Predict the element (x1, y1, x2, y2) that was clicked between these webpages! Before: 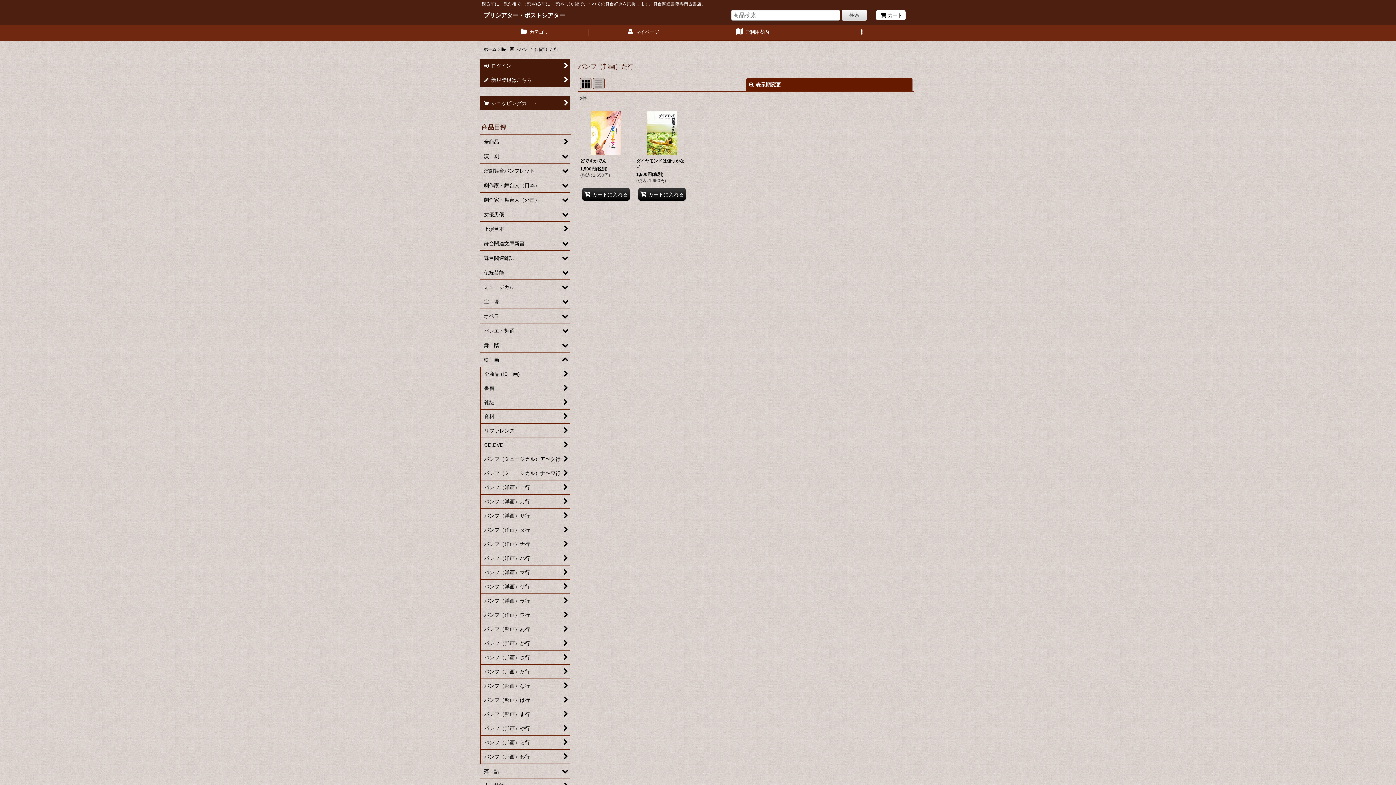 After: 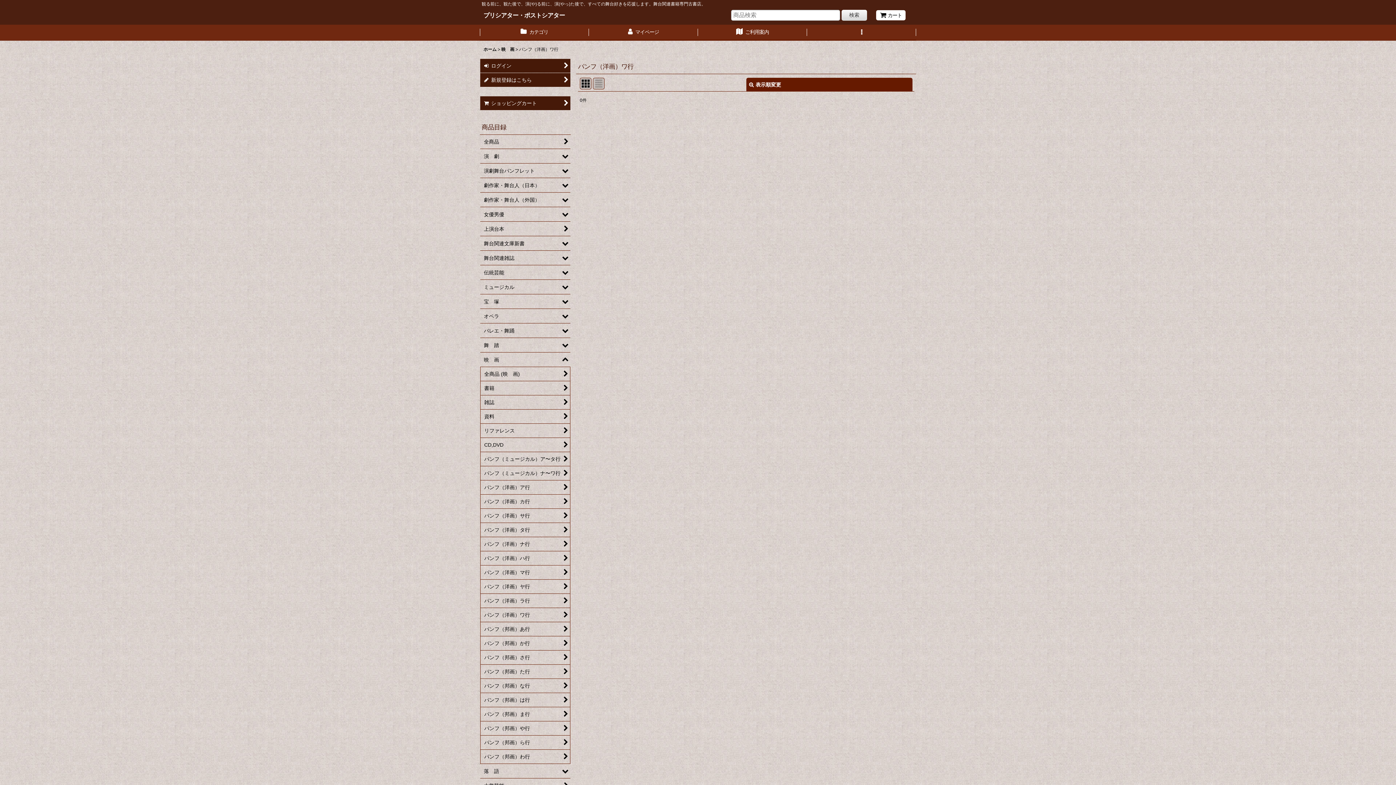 Action: bbox: (480, 608, 570, 622) label: パンフ（洋画）ワ行